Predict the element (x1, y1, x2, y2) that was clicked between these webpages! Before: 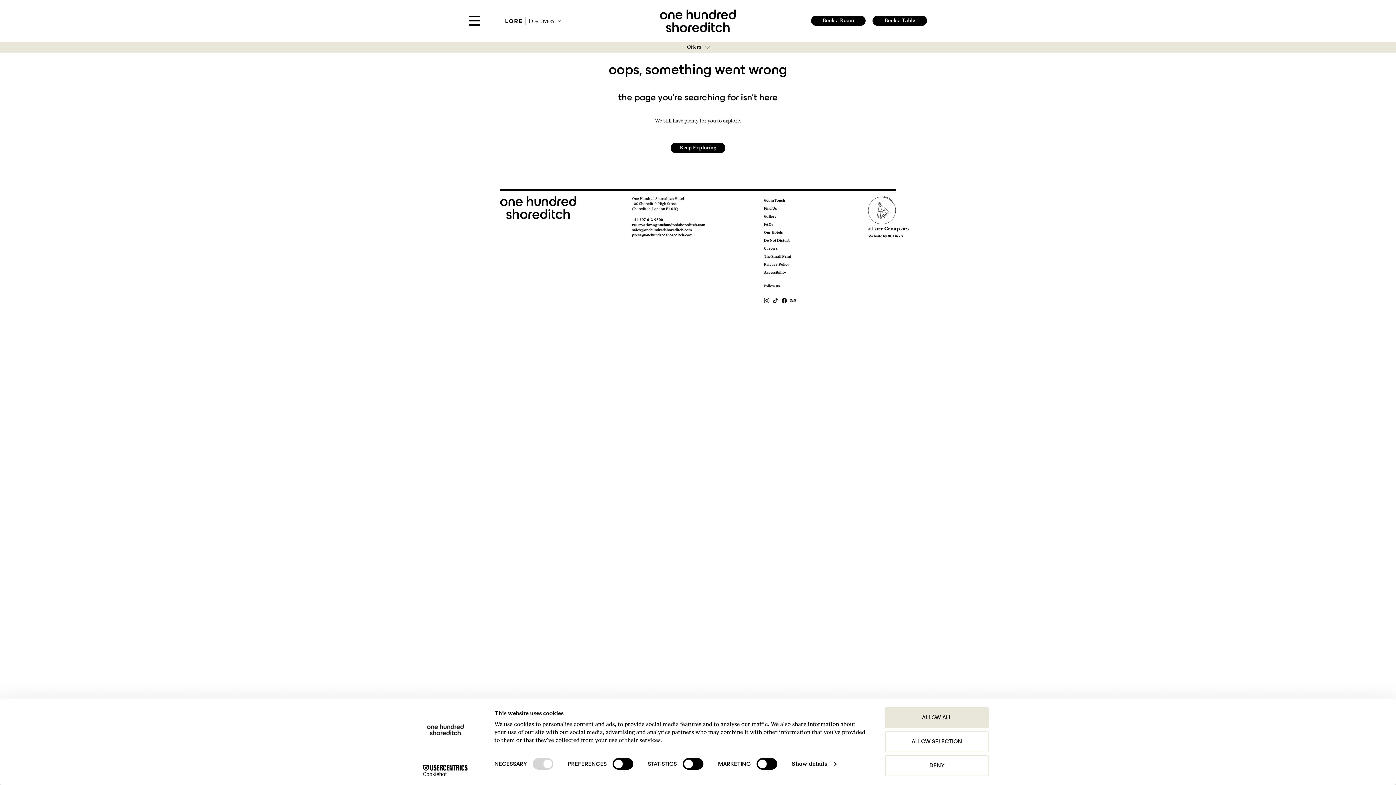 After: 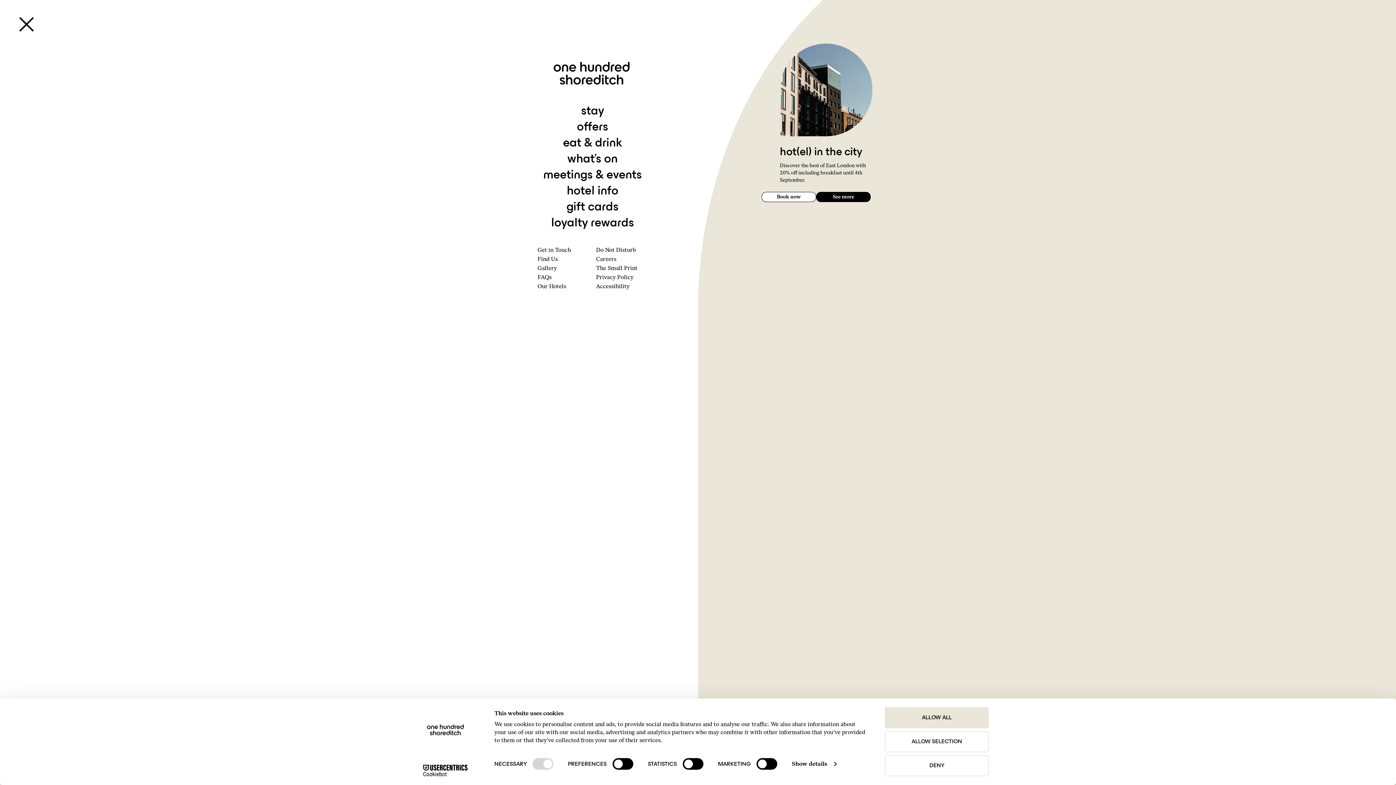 Action: label: Open Menu bbox: (469, 15, 480, 26)